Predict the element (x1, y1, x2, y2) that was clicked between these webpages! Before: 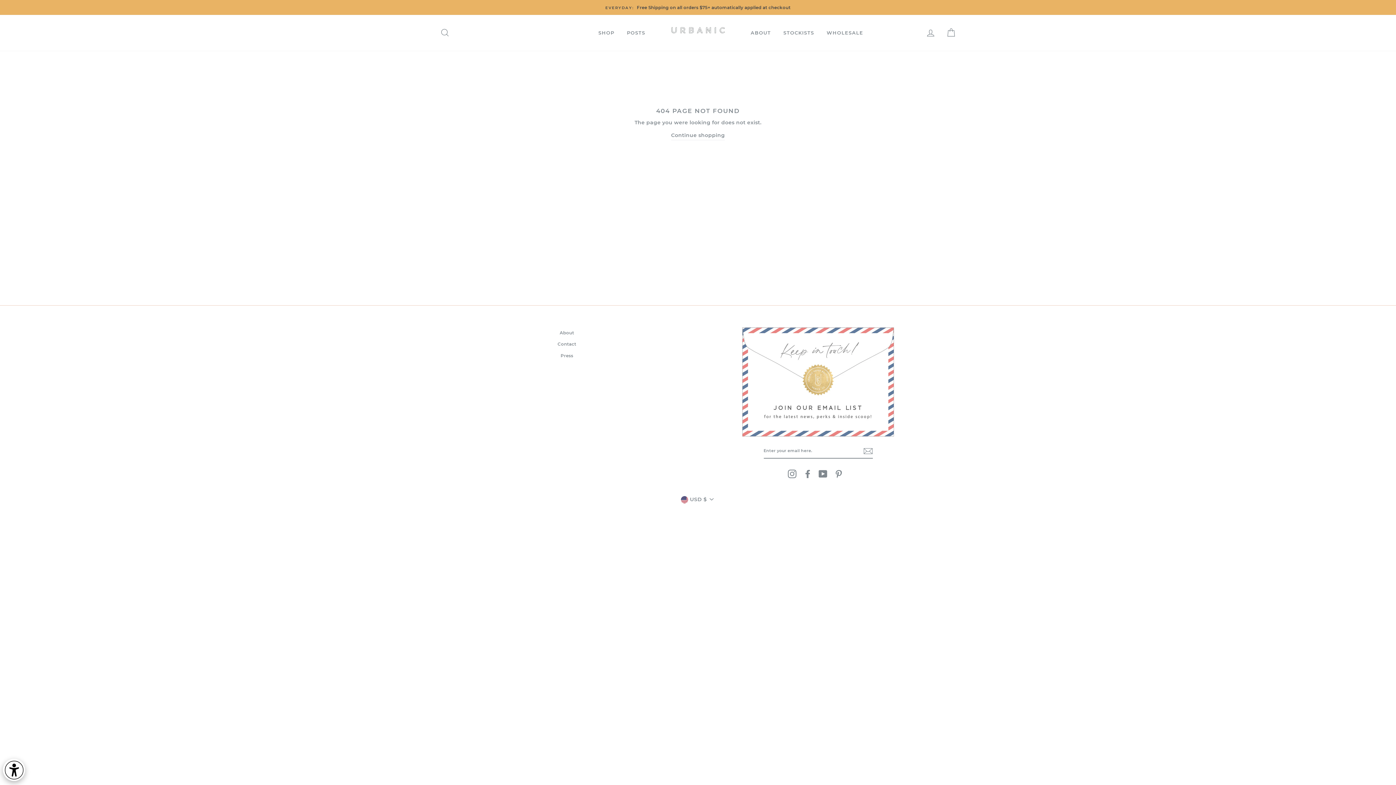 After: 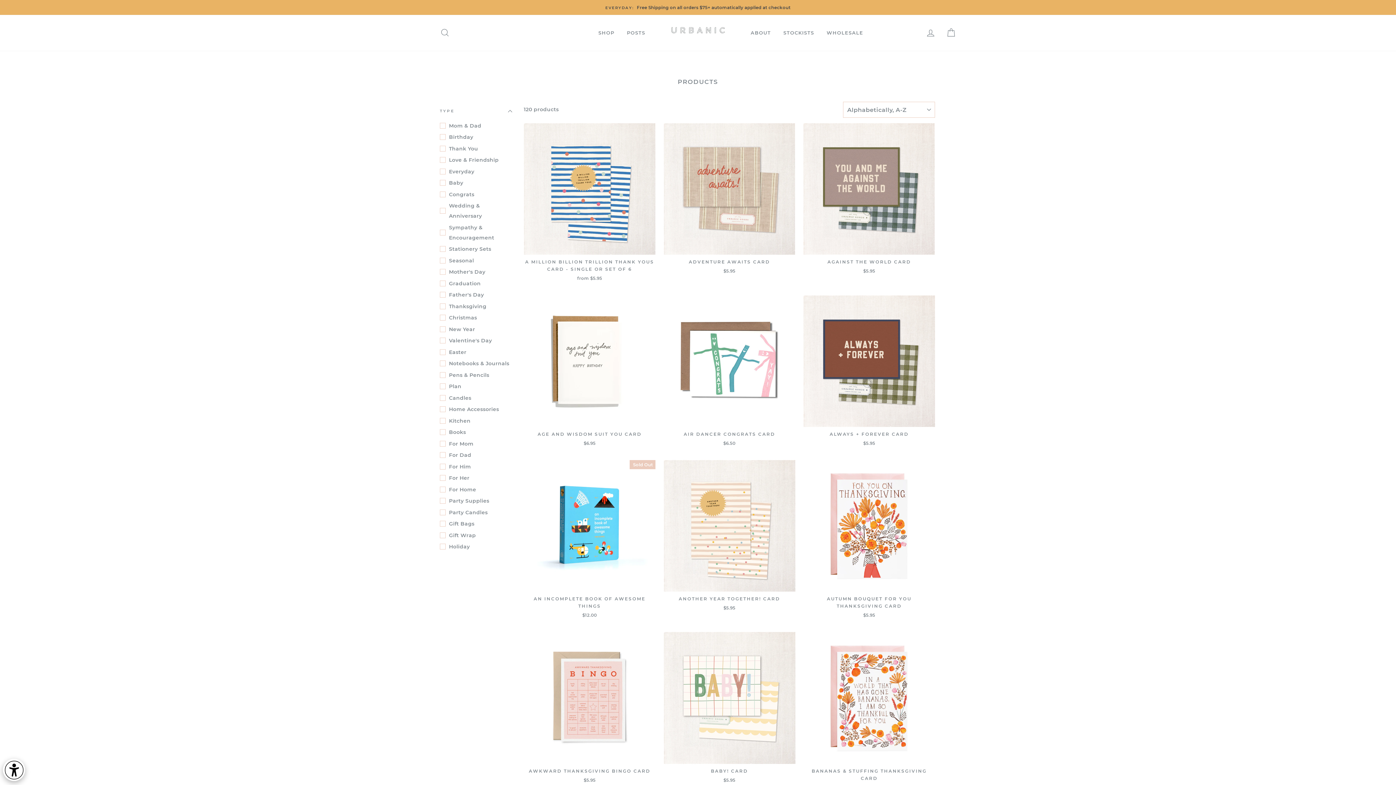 Action: bbox: (593, 27, 620, 38) label: SHOP